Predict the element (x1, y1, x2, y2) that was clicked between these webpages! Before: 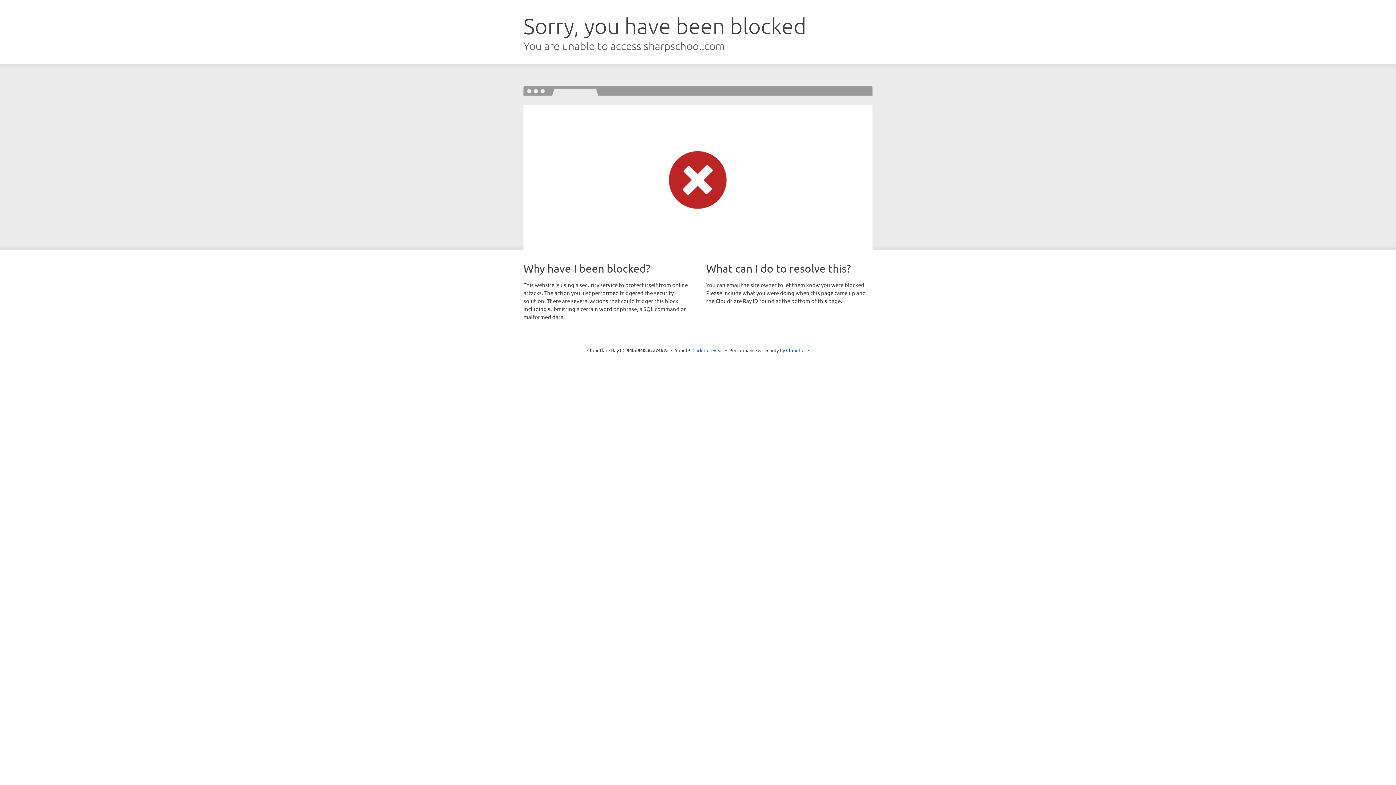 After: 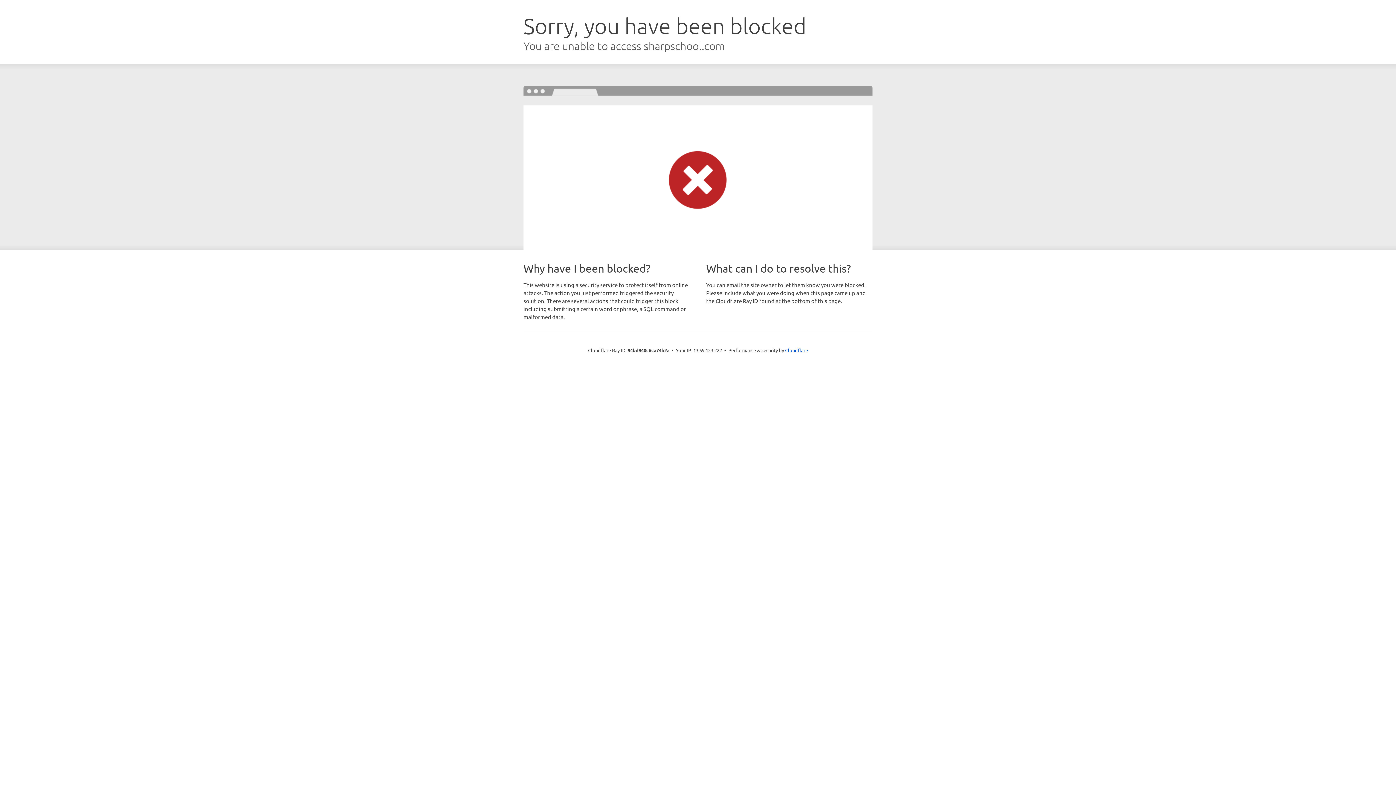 Action: bbox: (692, 346, 723, 353) label: Click to reveal